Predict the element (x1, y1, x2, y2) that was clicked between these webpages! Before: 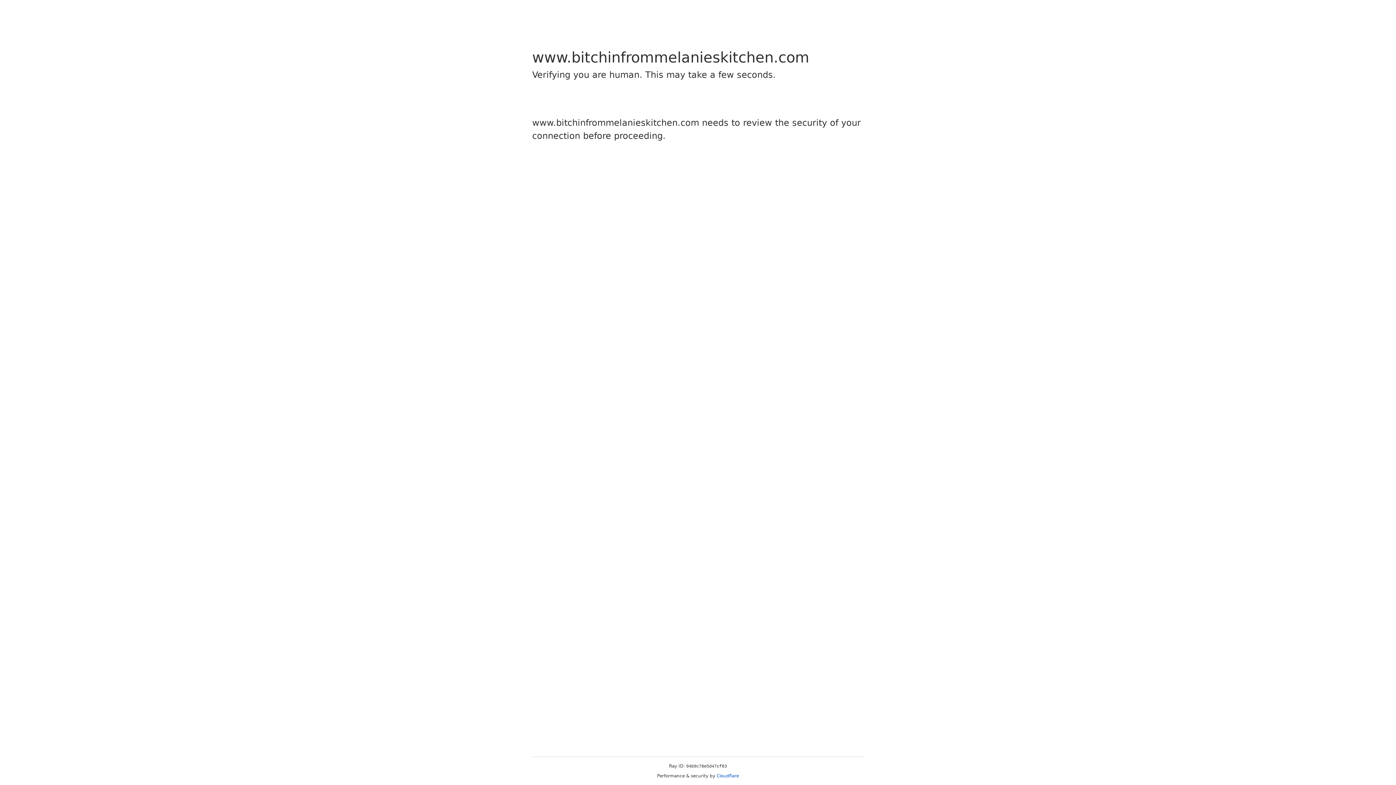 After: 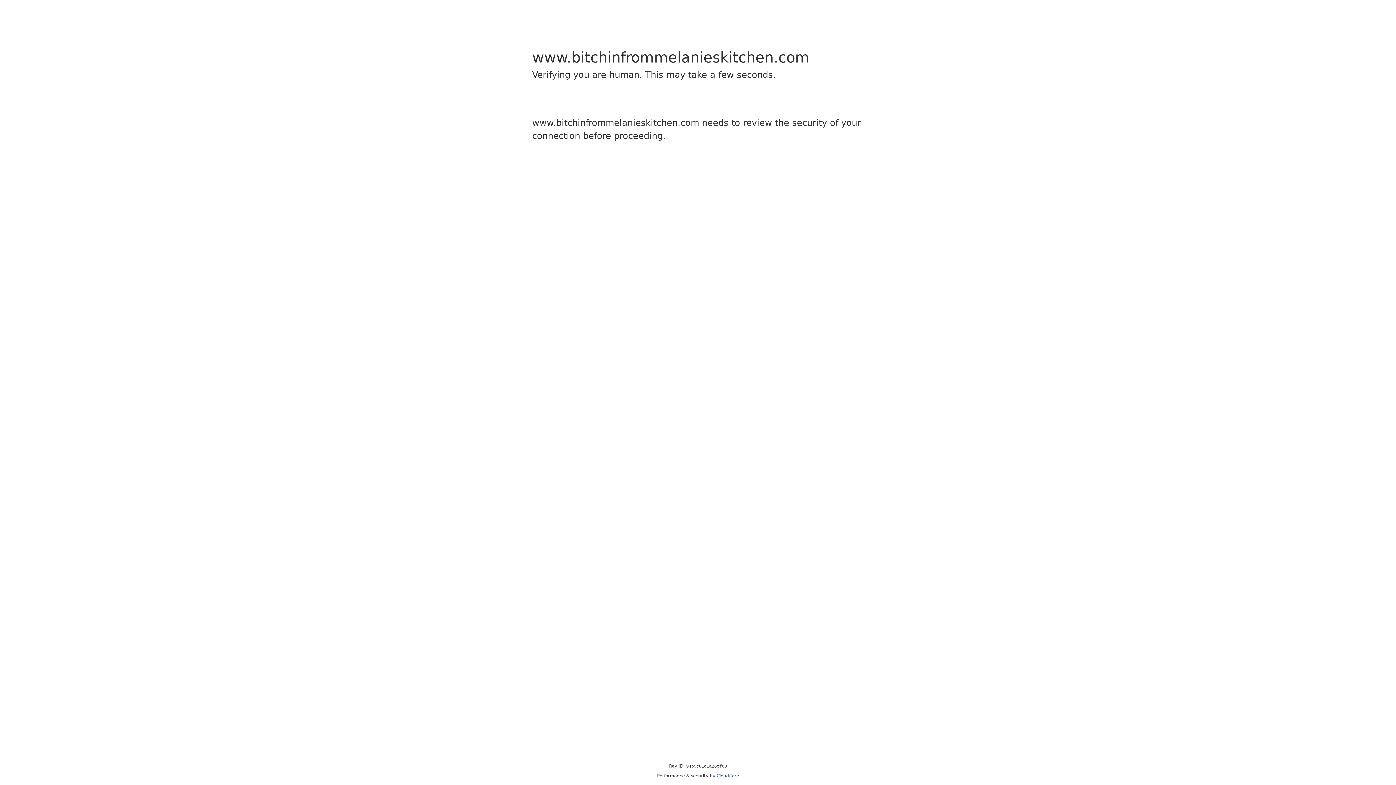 Action: bbox: (716, 773, 739, 778) label: Cloudflare